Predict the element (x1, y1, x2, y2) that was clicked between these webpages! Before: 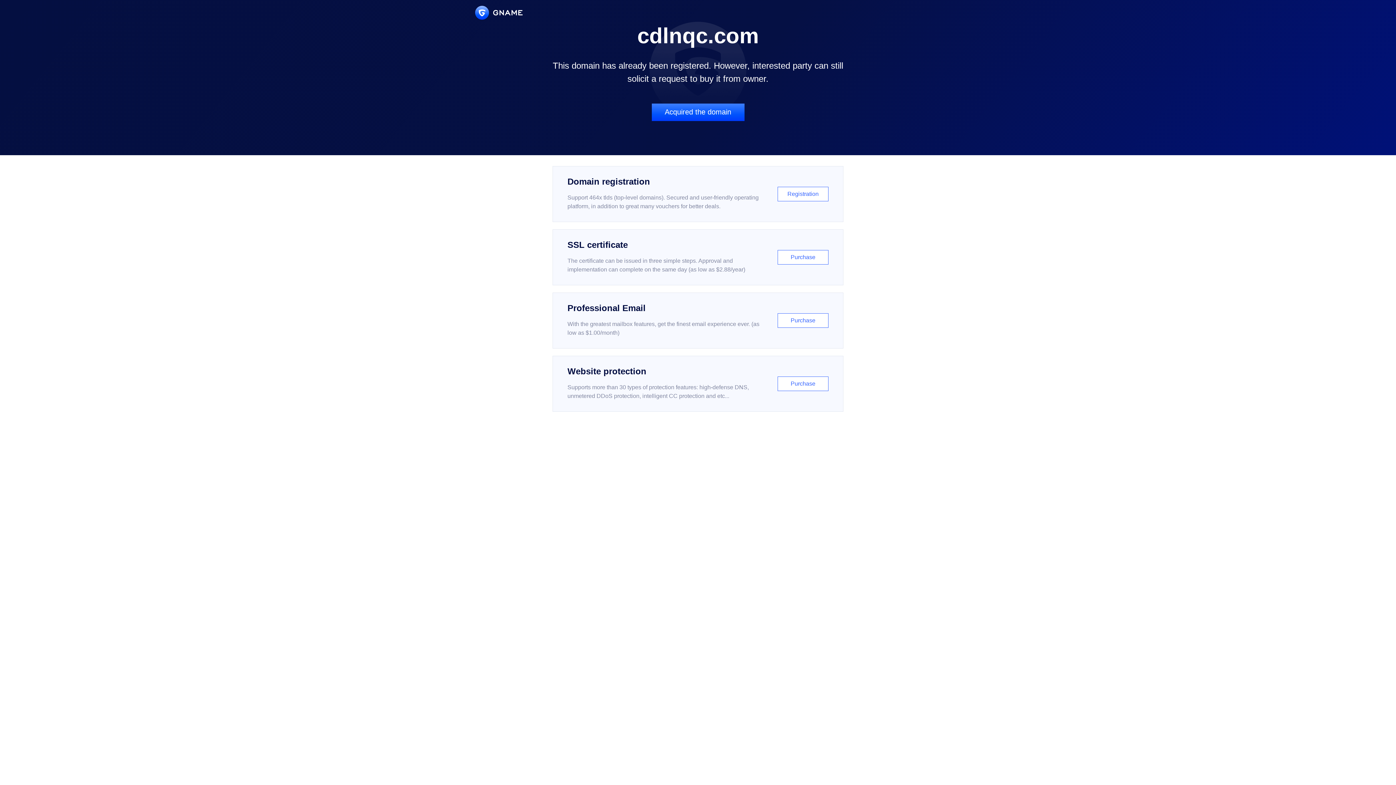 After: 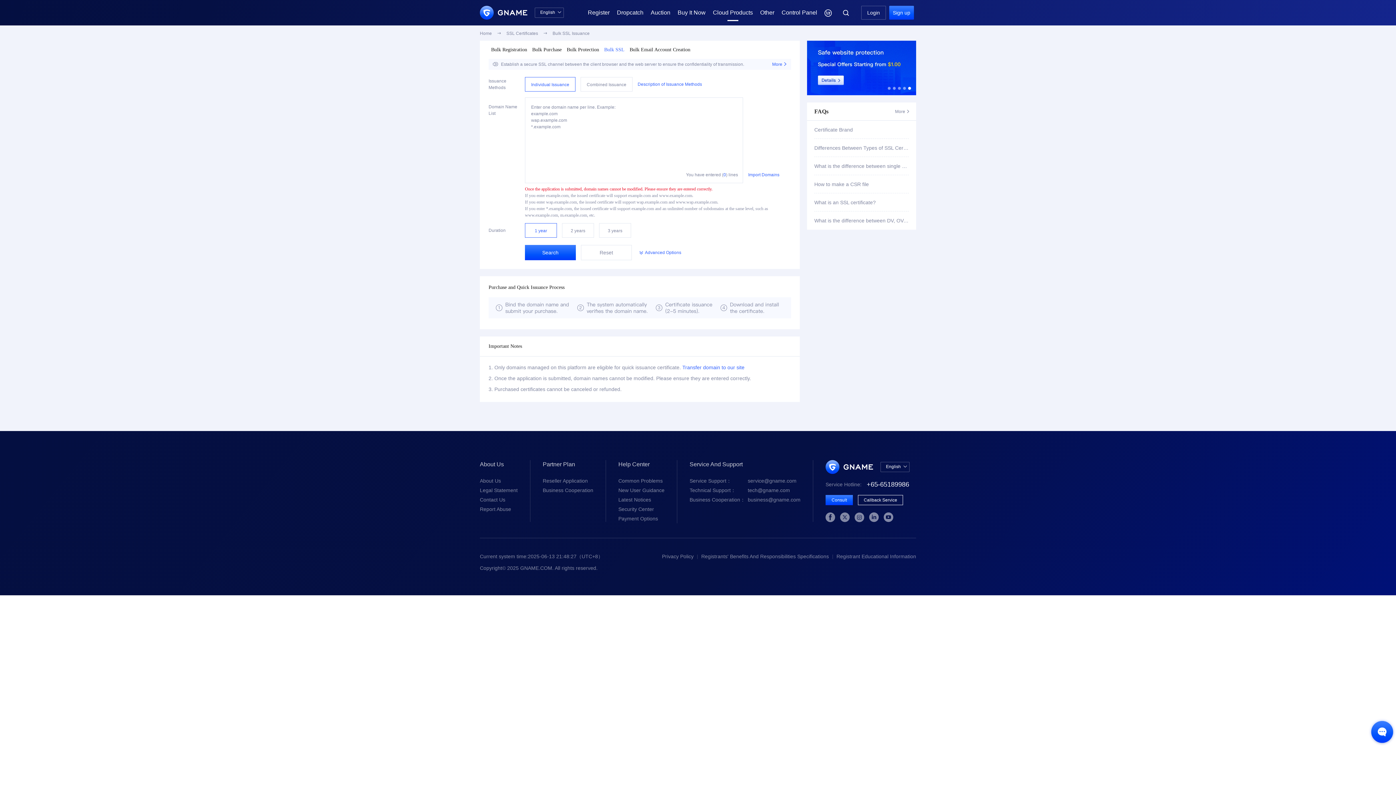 Action: bbox: (552, 229, 843, 285) label: SSL certificate

The certificate can be issued in three simple steps. Approval and implementation can complete on the same day (as low as $2.88/year)

Purchase